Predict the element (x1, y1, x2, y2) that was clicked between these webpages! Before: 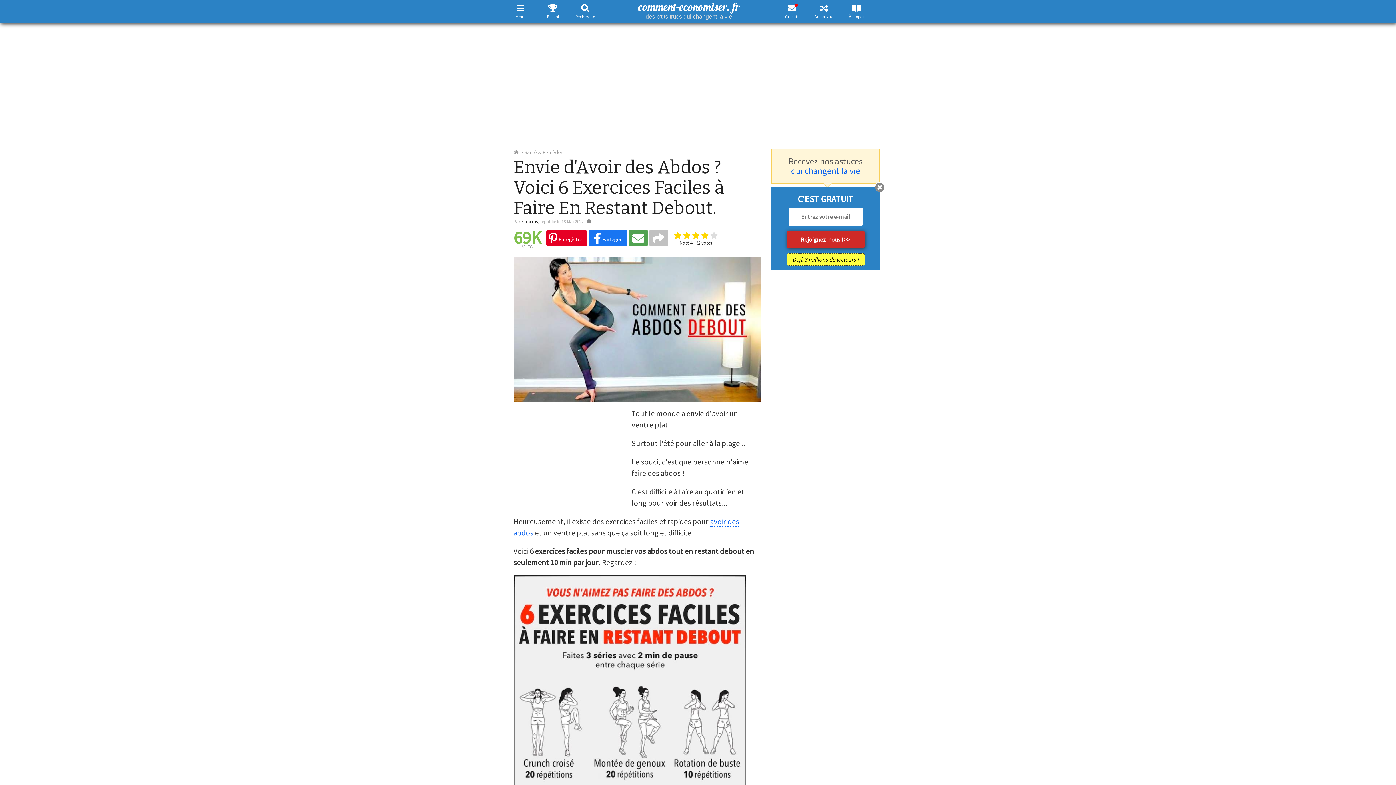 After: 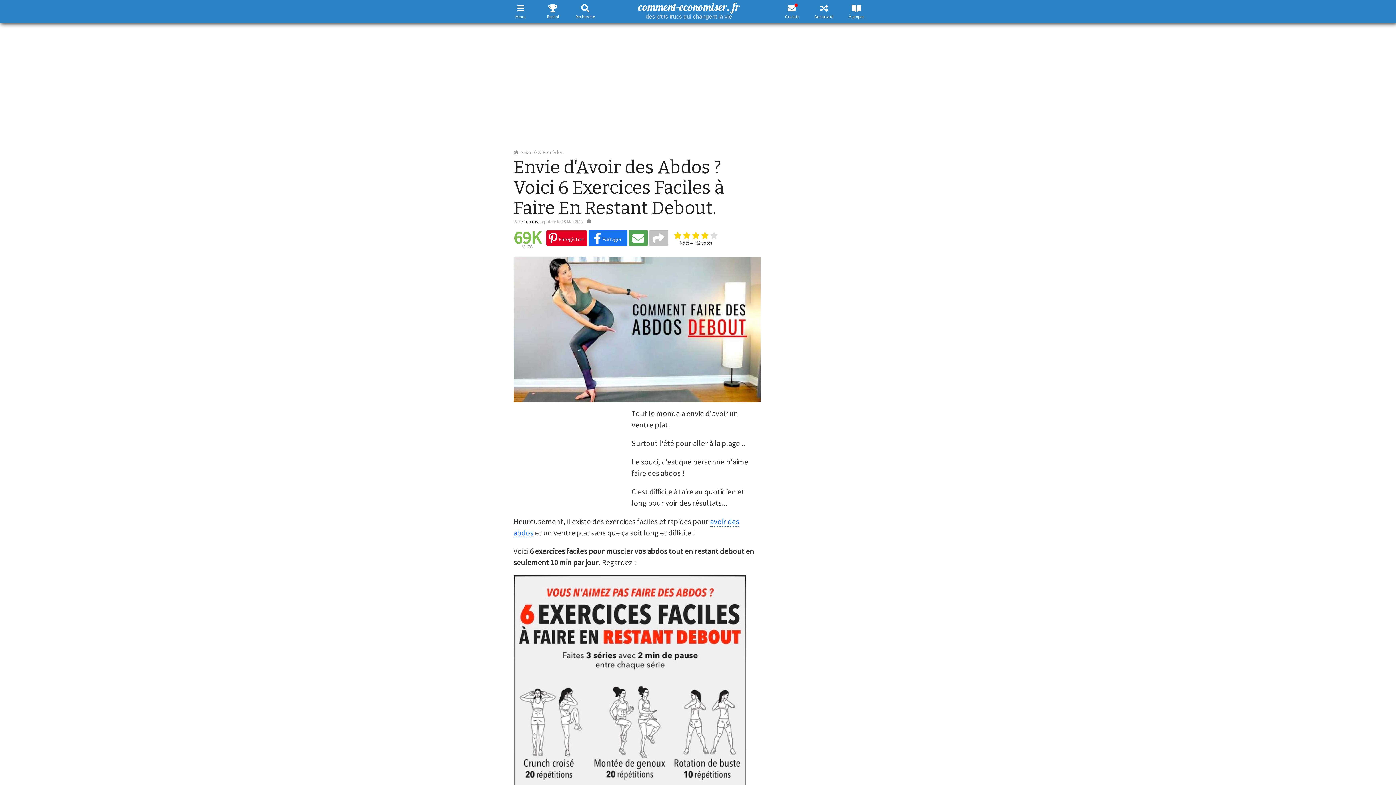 Action: bbox: (875, 182, 884, 192)